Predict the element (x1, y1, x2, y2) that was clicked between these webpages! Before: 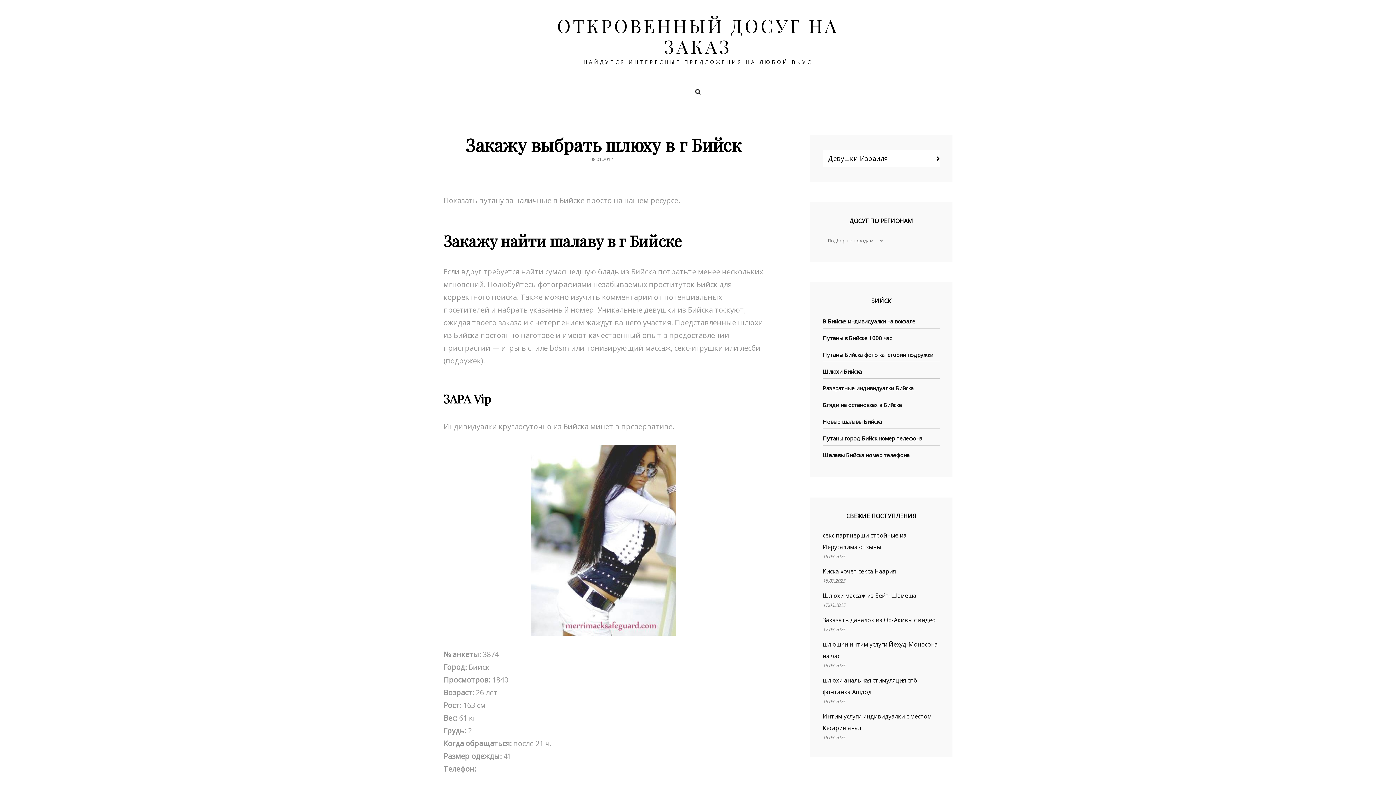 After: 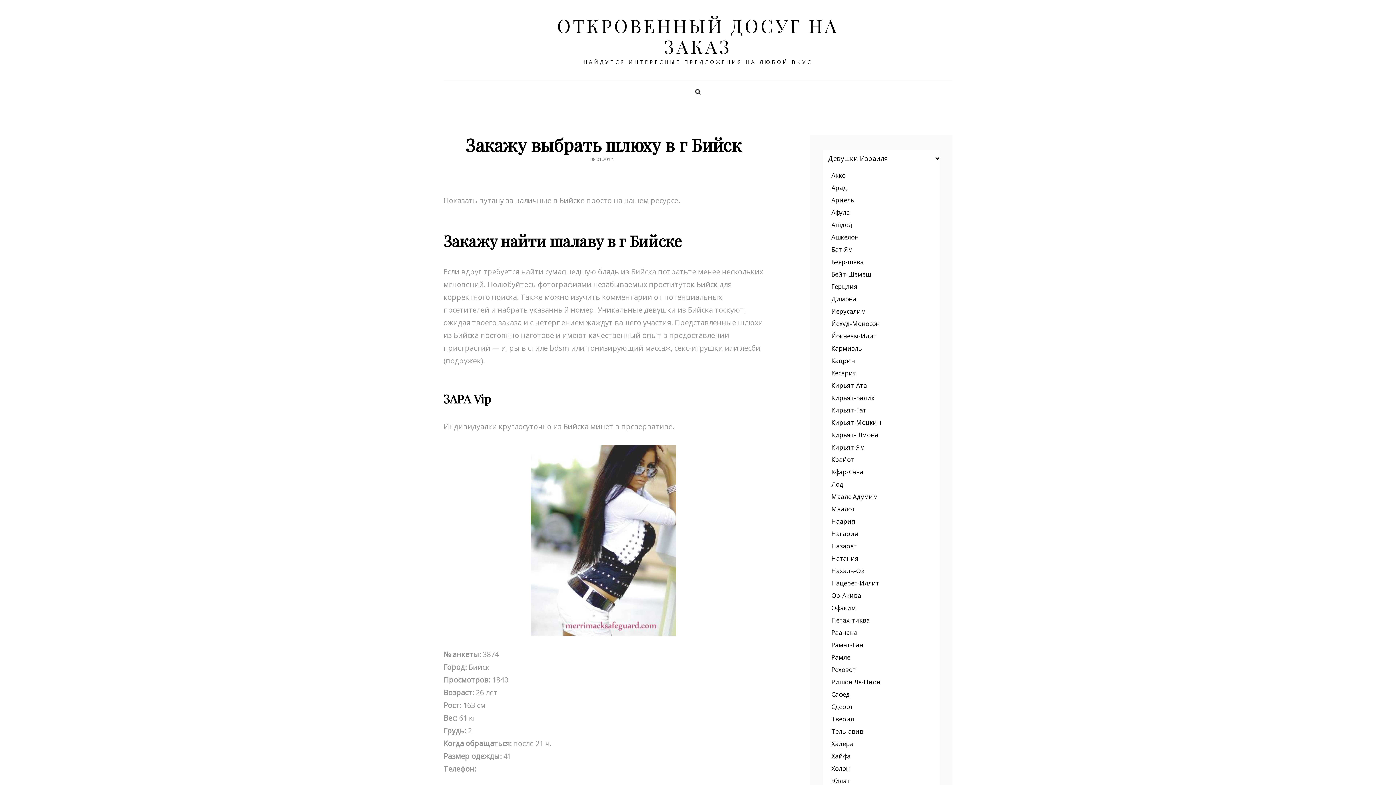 Action: label: Девушки Израиля bbox: (828, 154, 888, 162)